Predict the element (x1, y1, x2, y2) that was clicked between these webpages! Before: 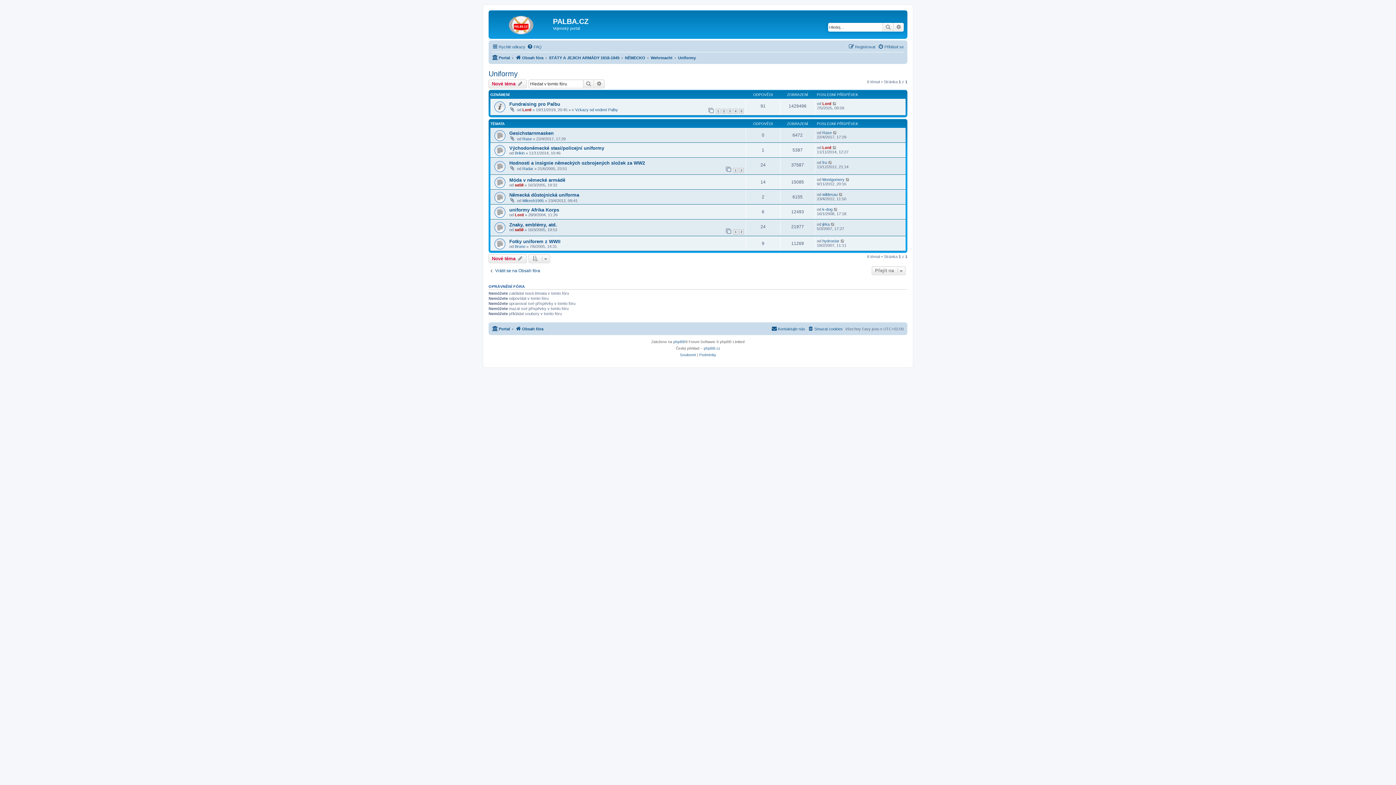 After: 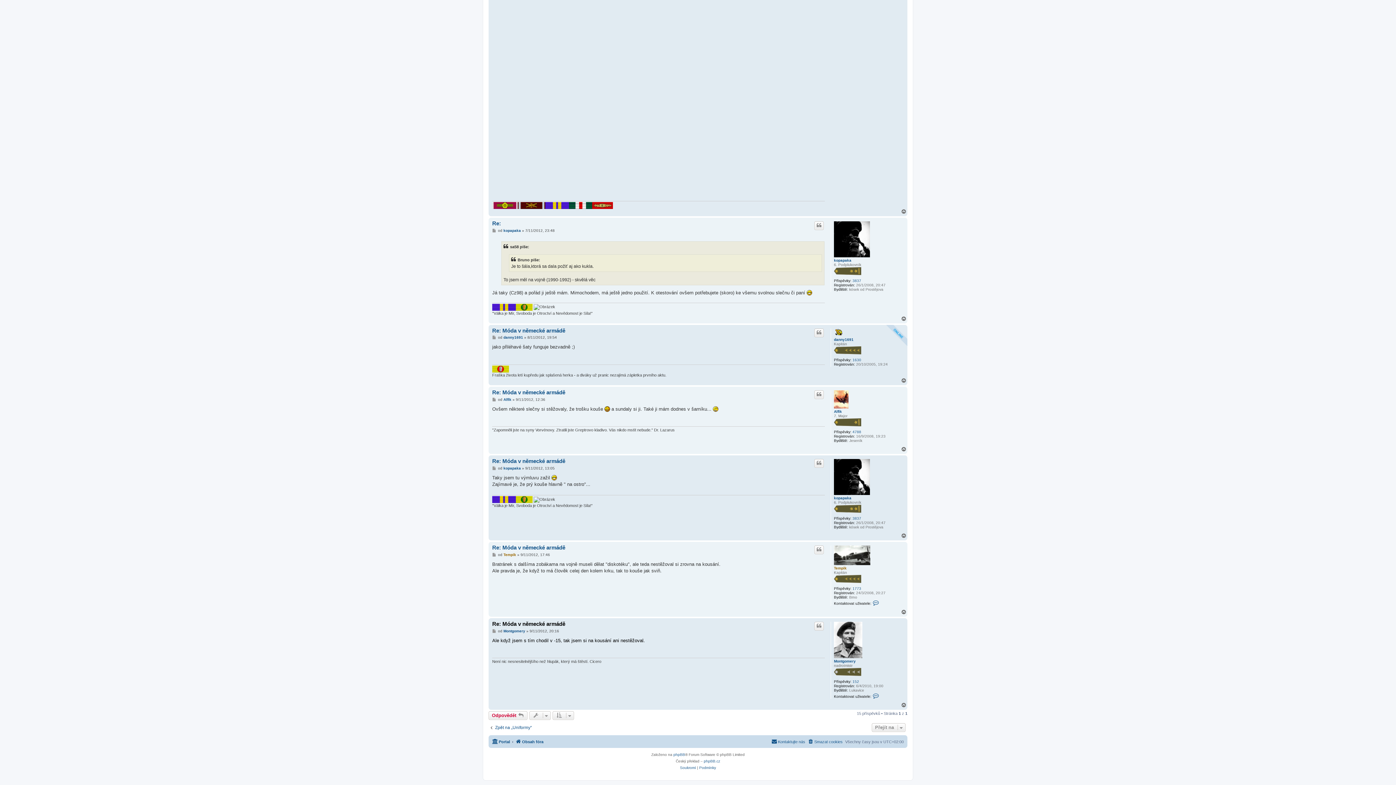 Action: bbox: (845, 177, 850, 181)